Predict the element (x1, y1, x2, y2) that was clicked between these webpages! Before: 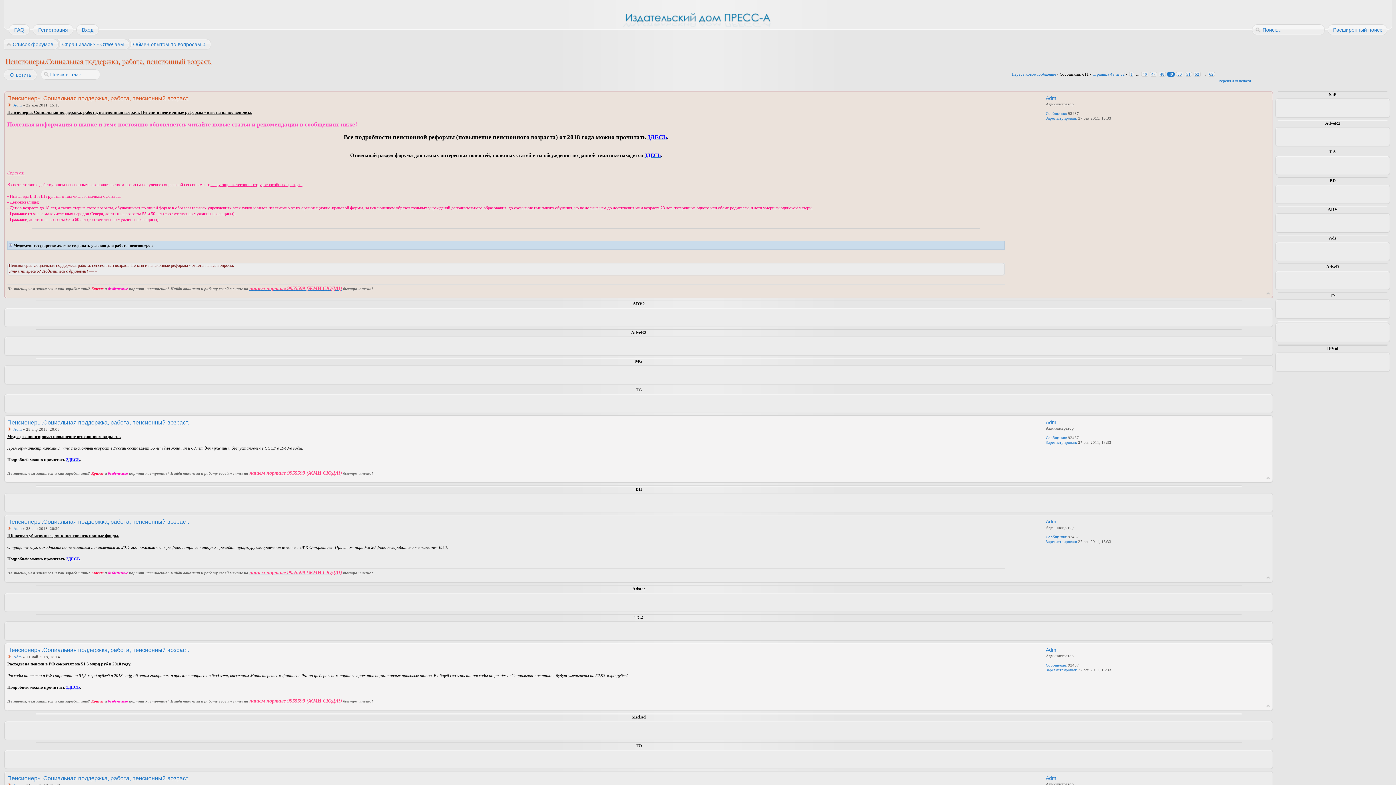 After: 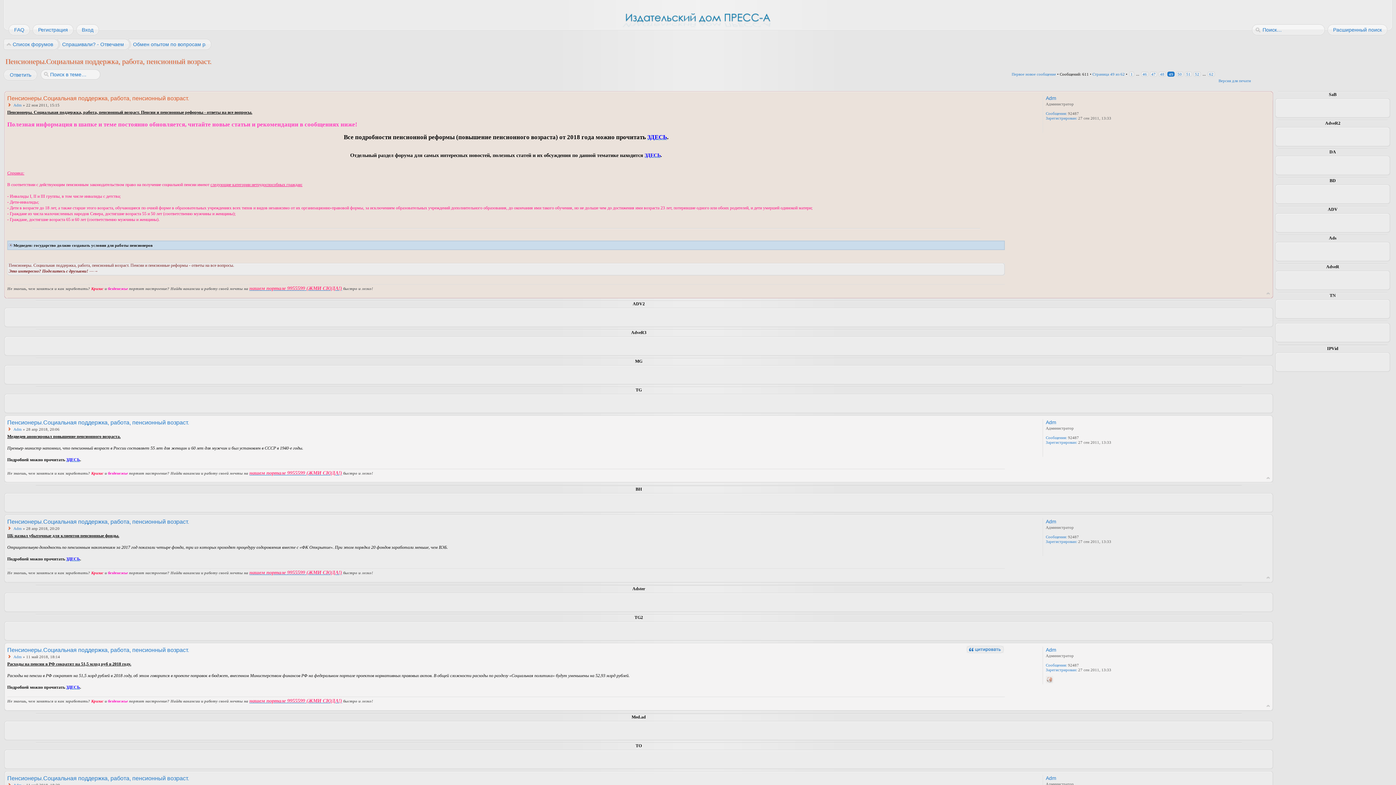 Action: bbox: (1046, 676, 1053, 683)